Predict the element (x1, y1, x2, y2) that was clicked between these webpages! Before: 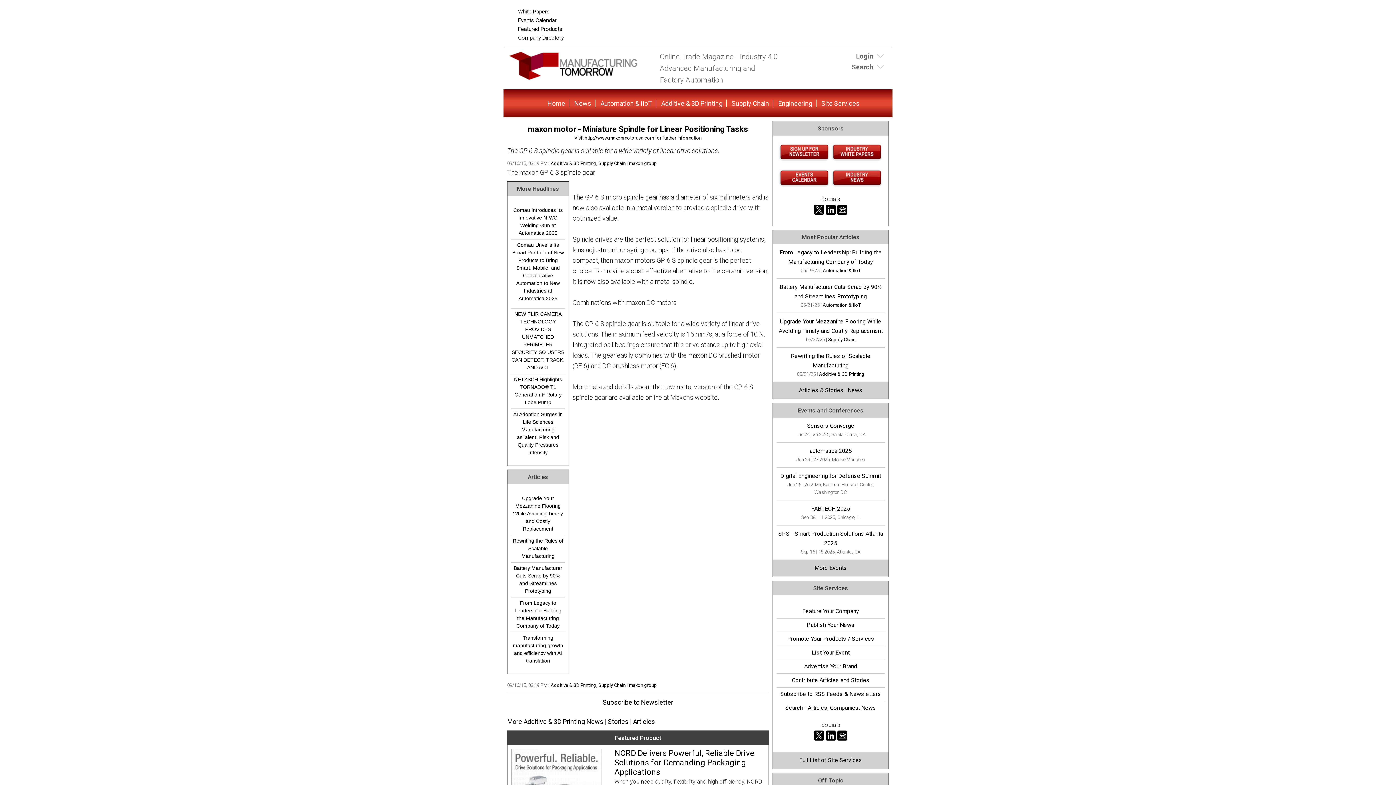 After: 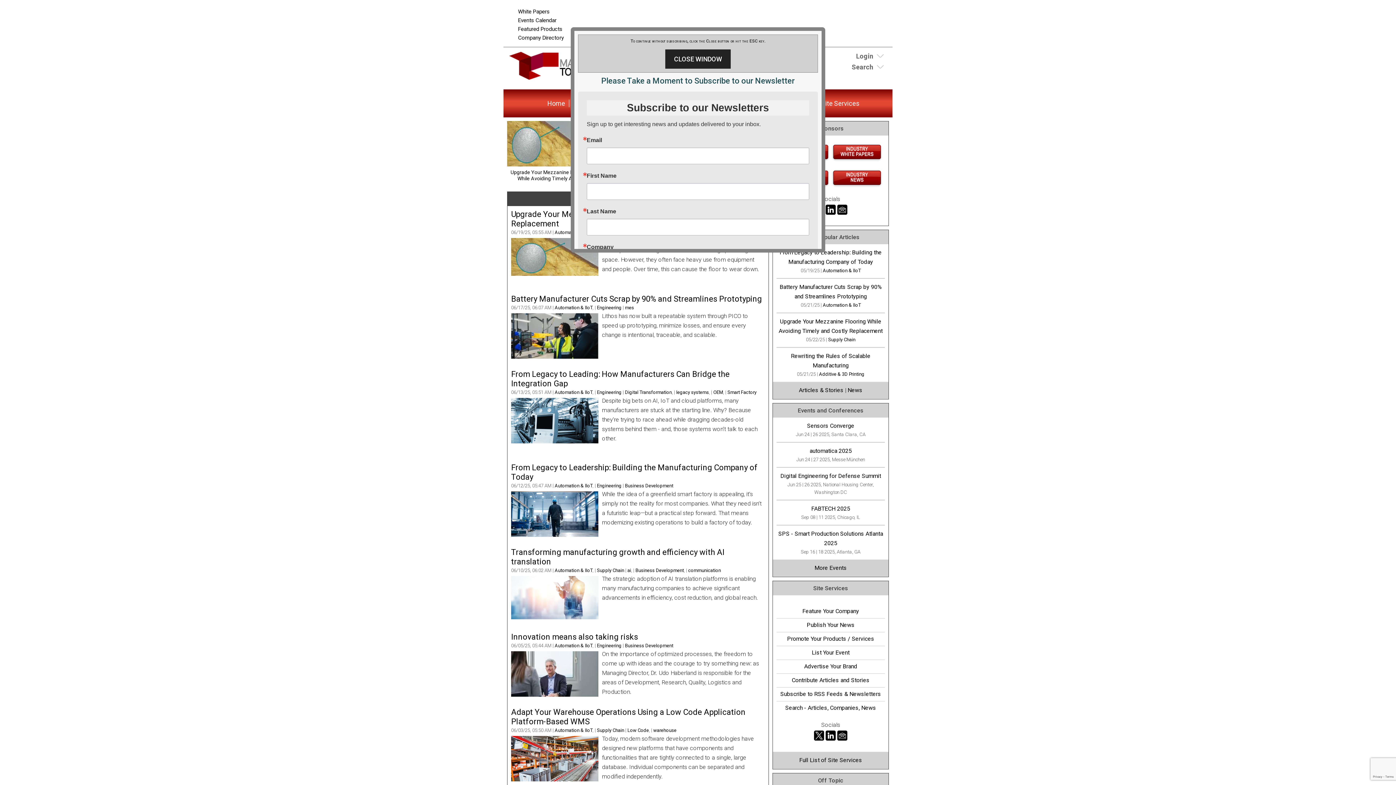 Action: bbox: (596, 96, 655, 110) label: Automation & IIoT